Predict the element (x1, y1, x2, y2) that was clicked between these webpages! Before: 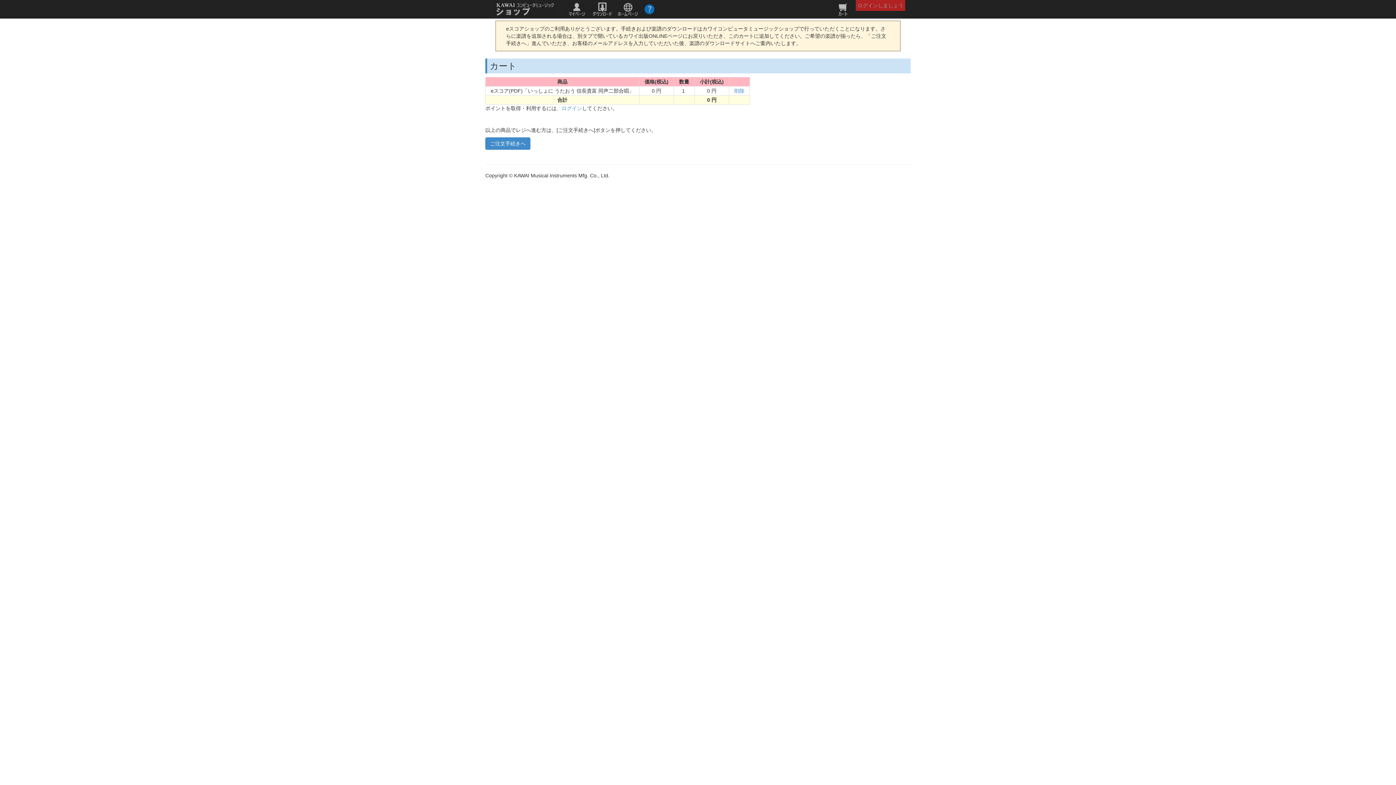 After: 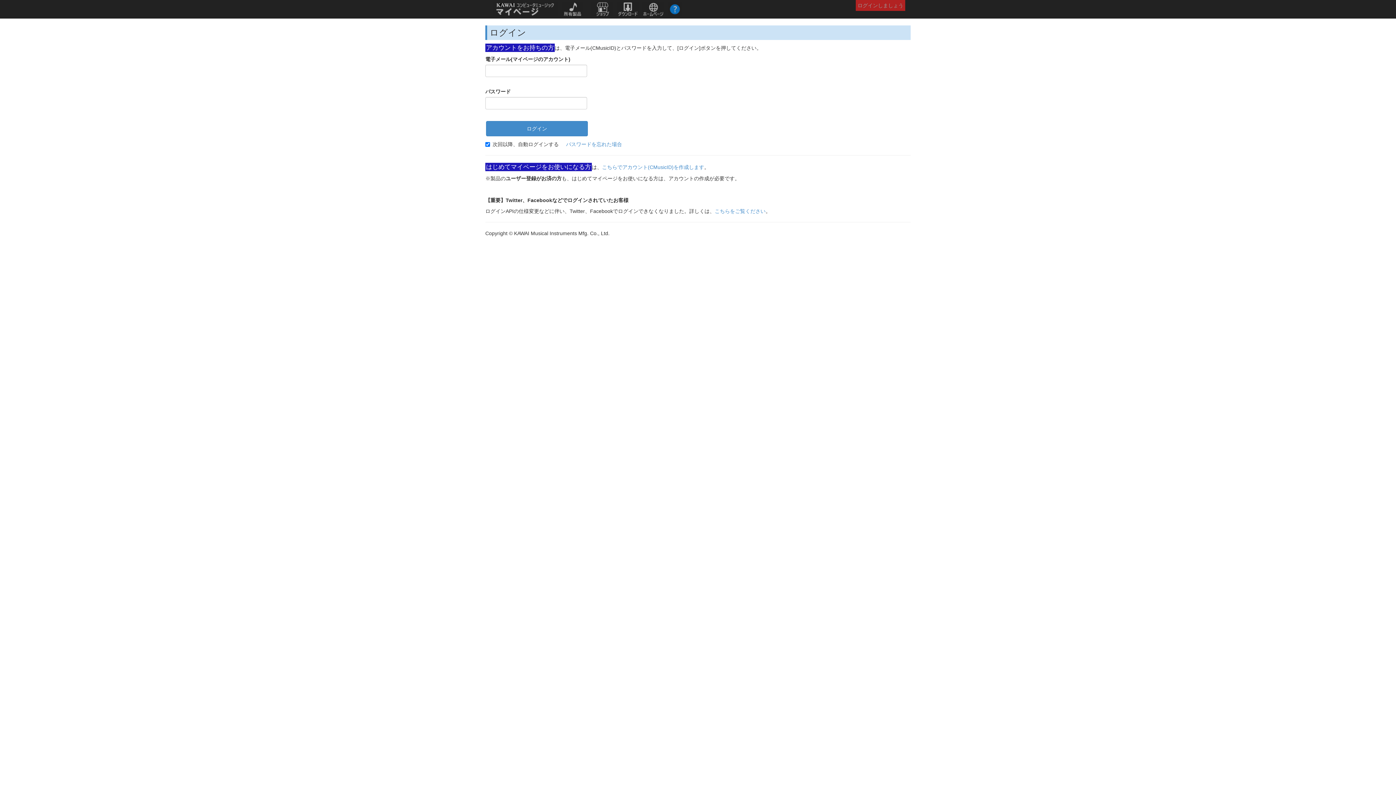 Action: label: ログインしましょう bbox: (856, 0, 905, 10)